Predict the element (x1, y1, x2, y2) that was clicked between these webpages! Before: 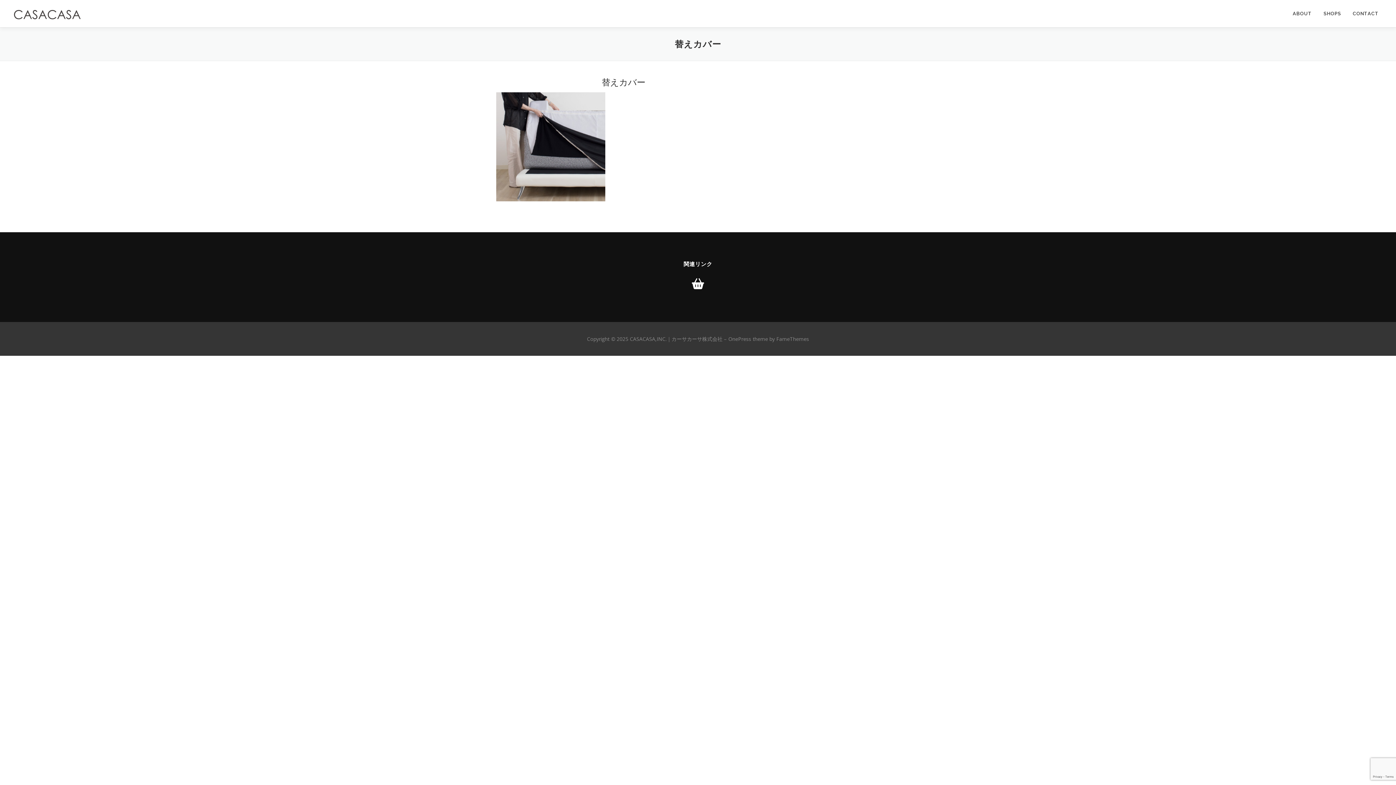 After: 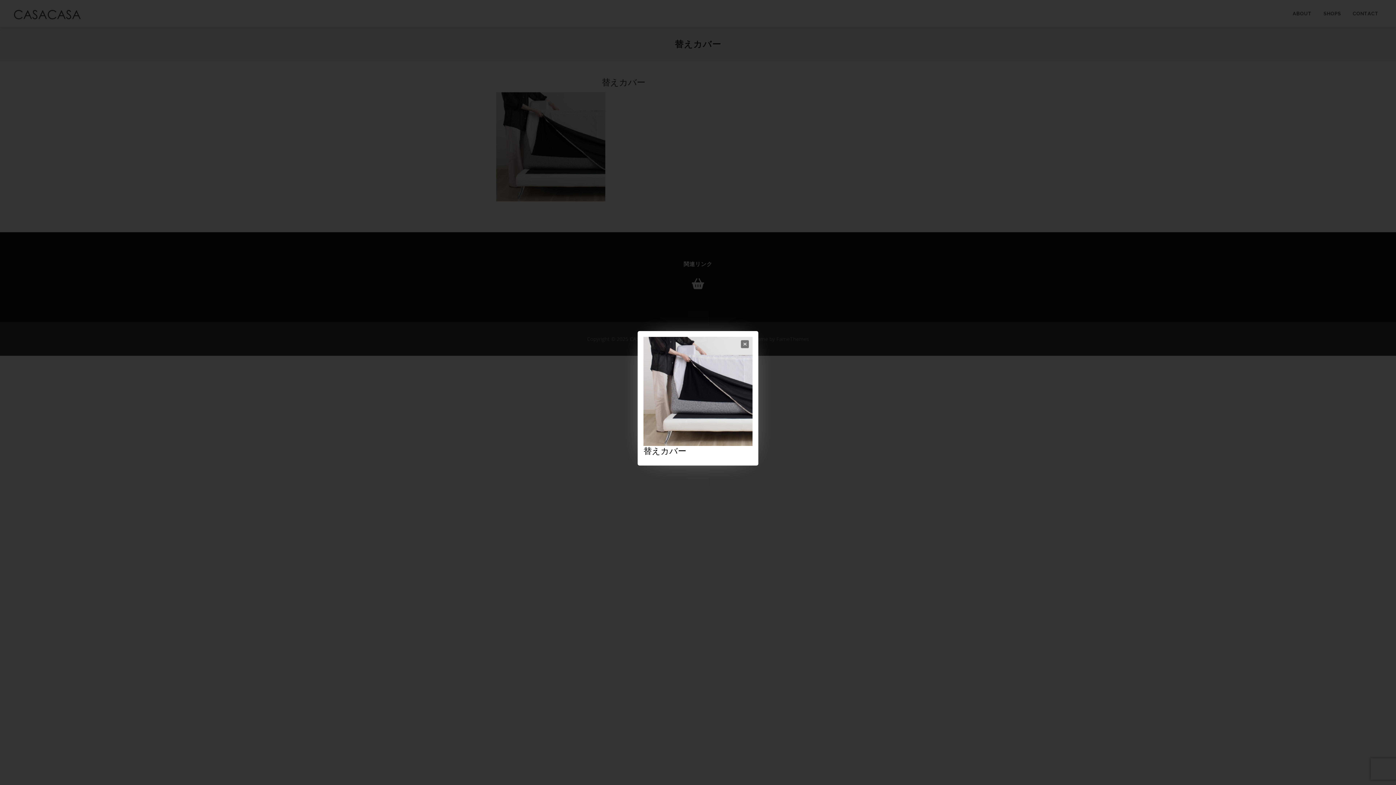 Action: bbox: (496, 142, 605, 149)